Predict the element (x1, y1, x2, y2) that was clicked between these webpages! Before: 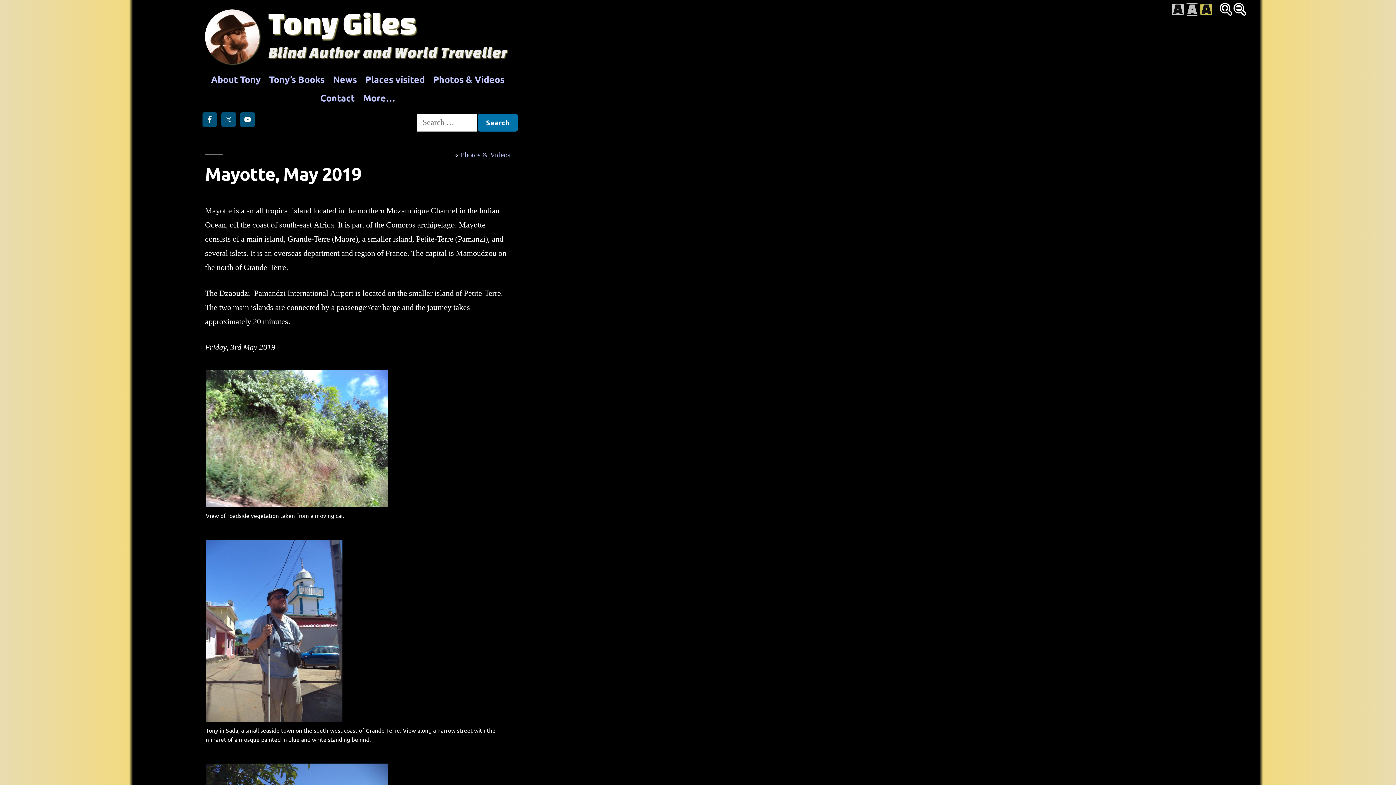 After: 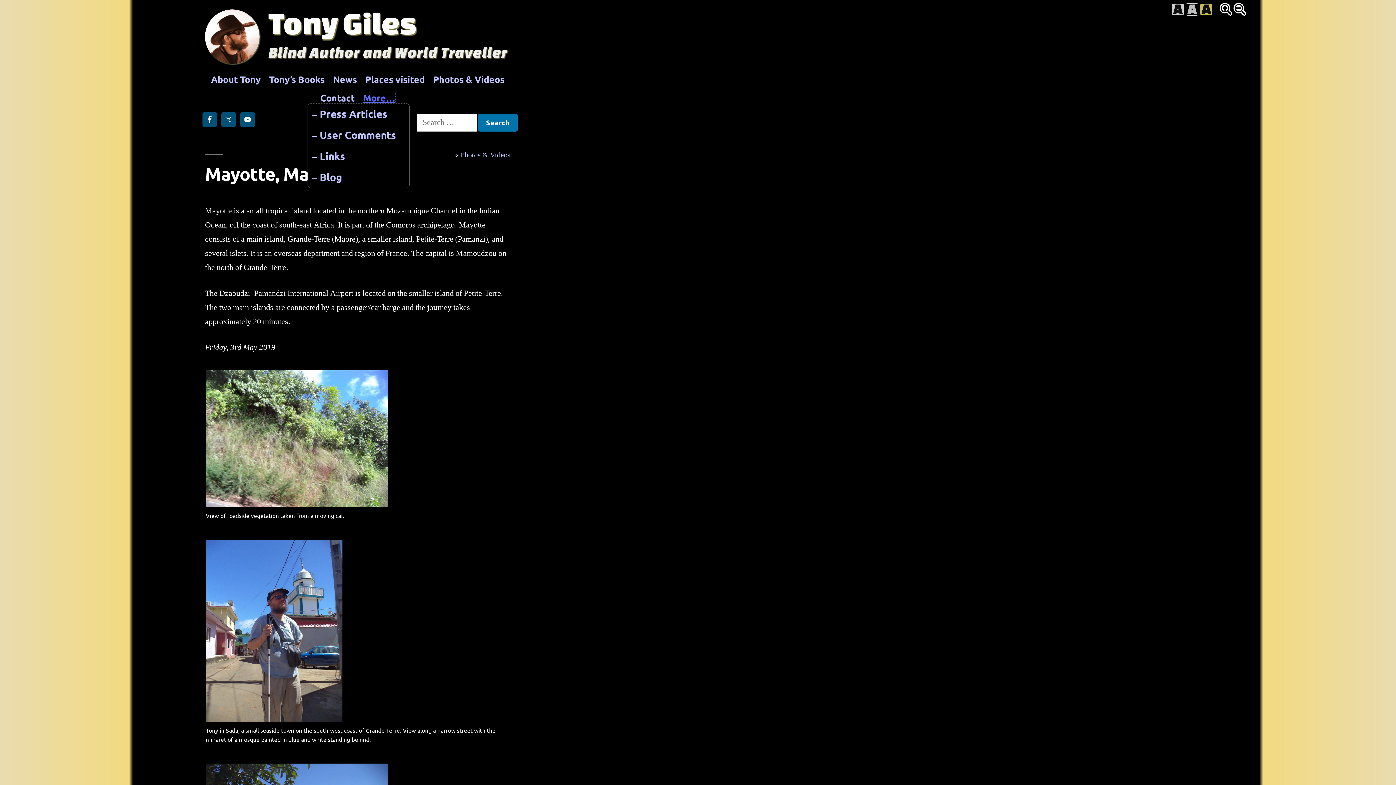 Action: bbox: (363, 92, 395, 103) label: More…